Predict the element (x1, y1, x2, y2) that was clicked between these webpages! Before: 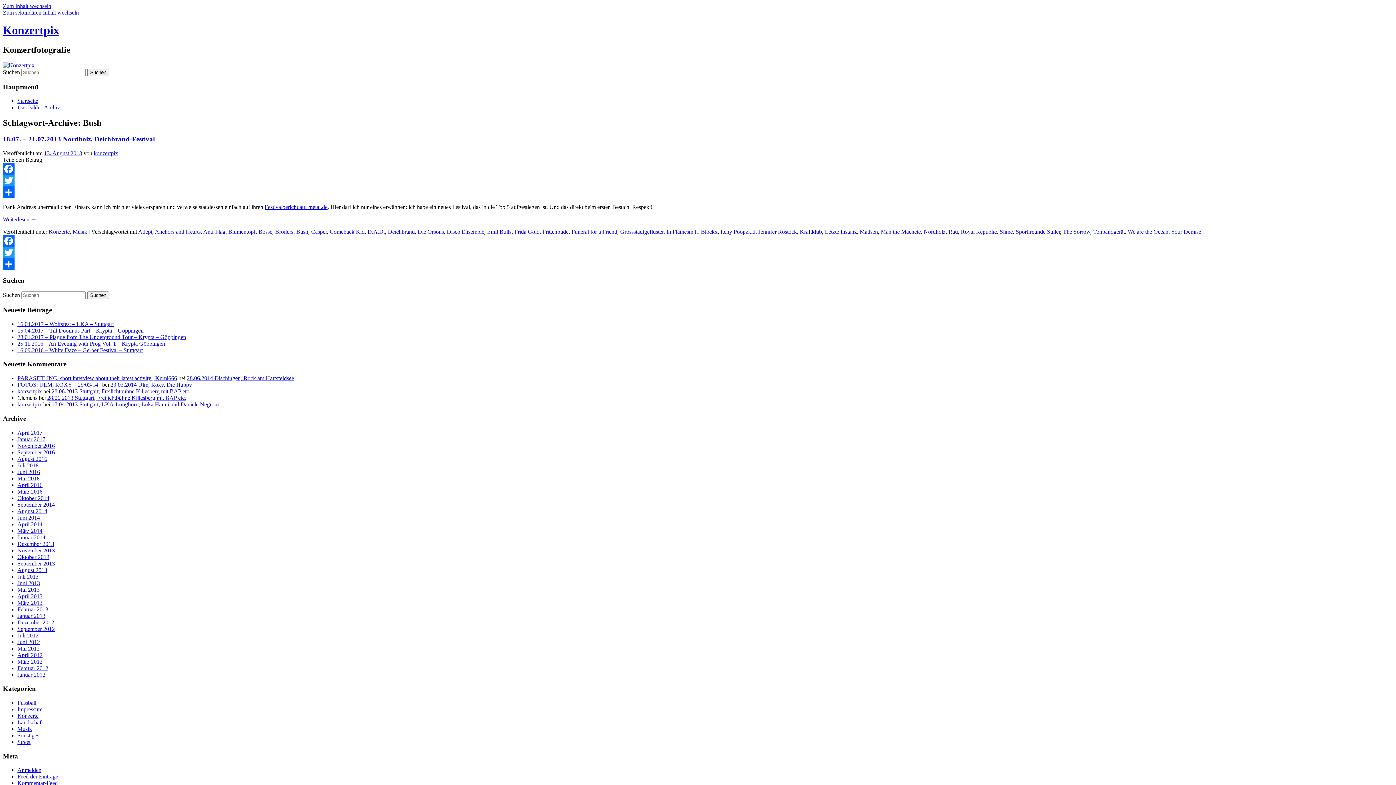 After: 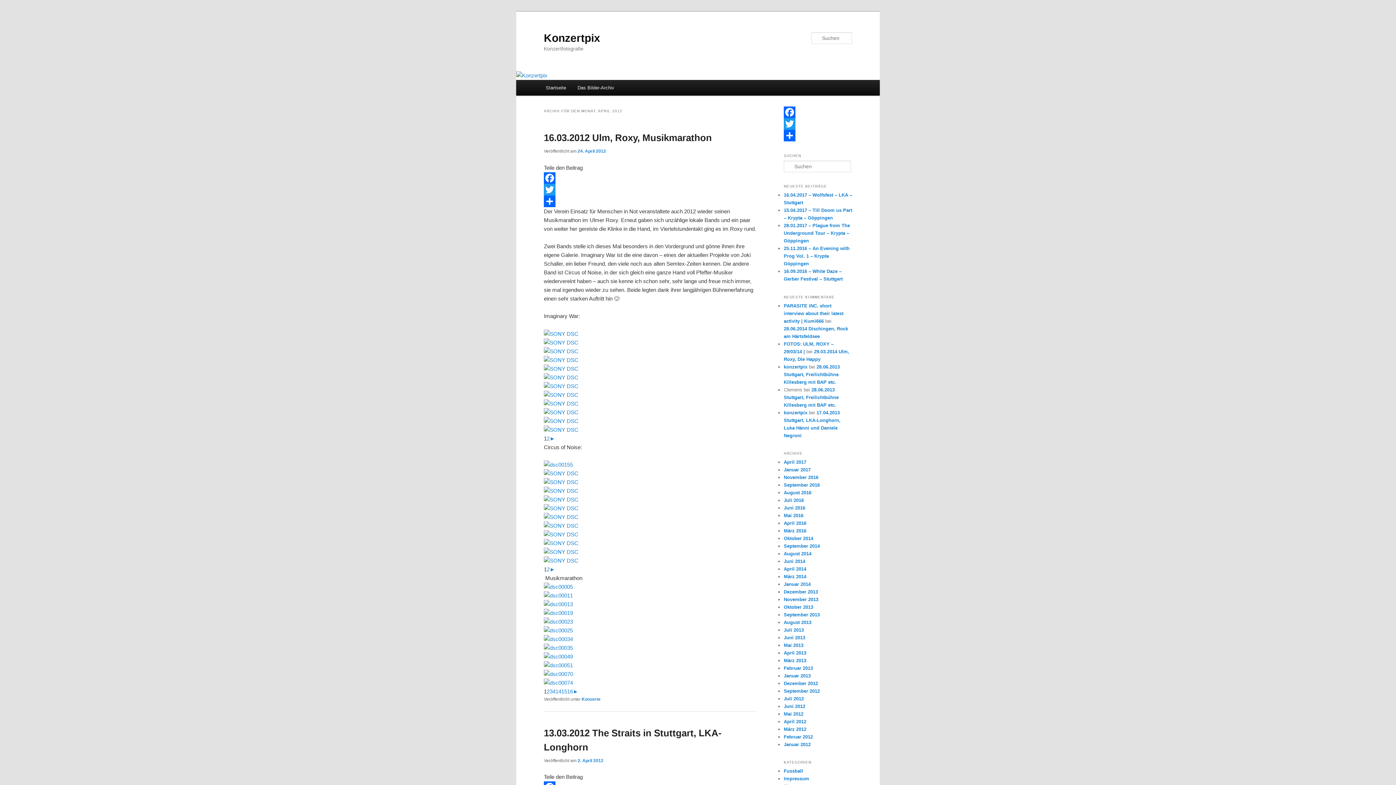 Action: label: April 2012 bbox: (17, 652, 42, 658)